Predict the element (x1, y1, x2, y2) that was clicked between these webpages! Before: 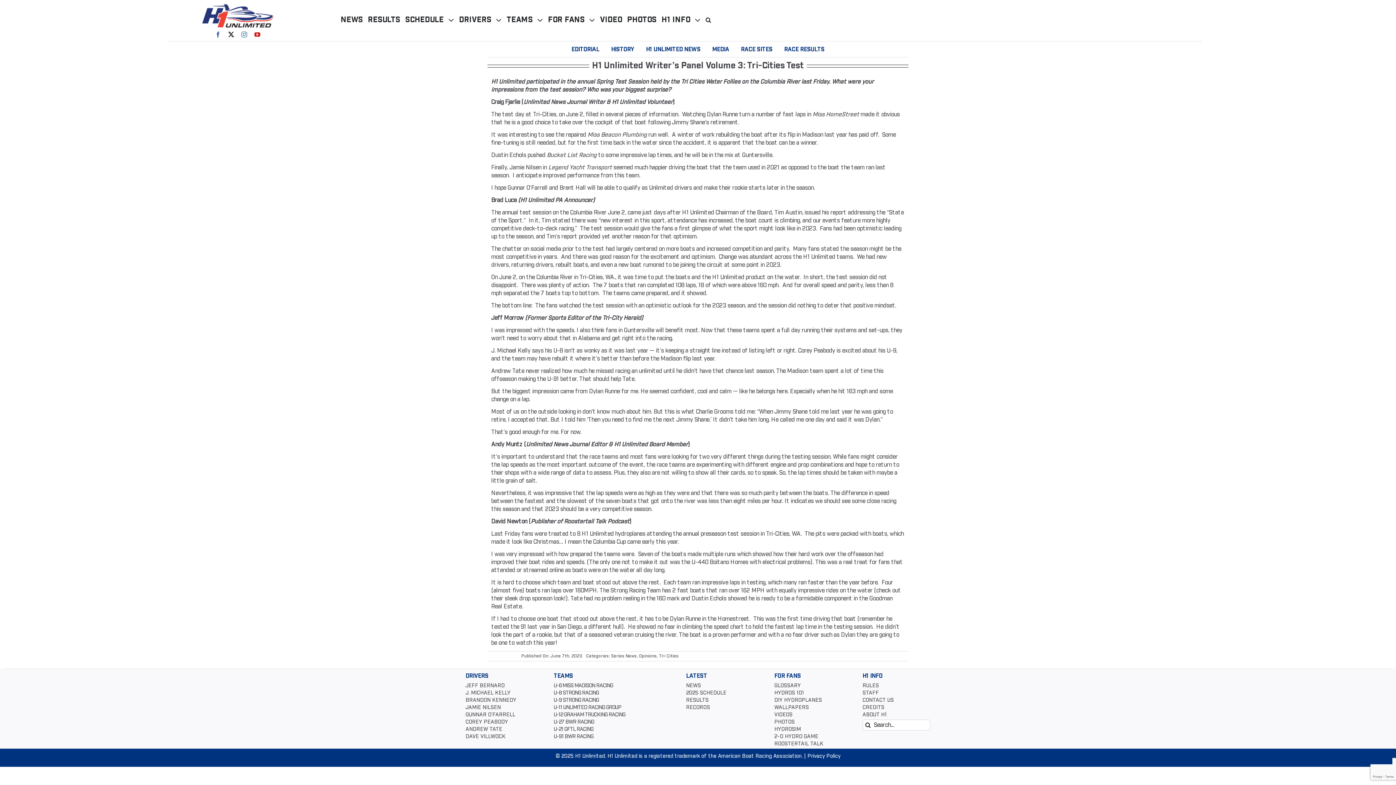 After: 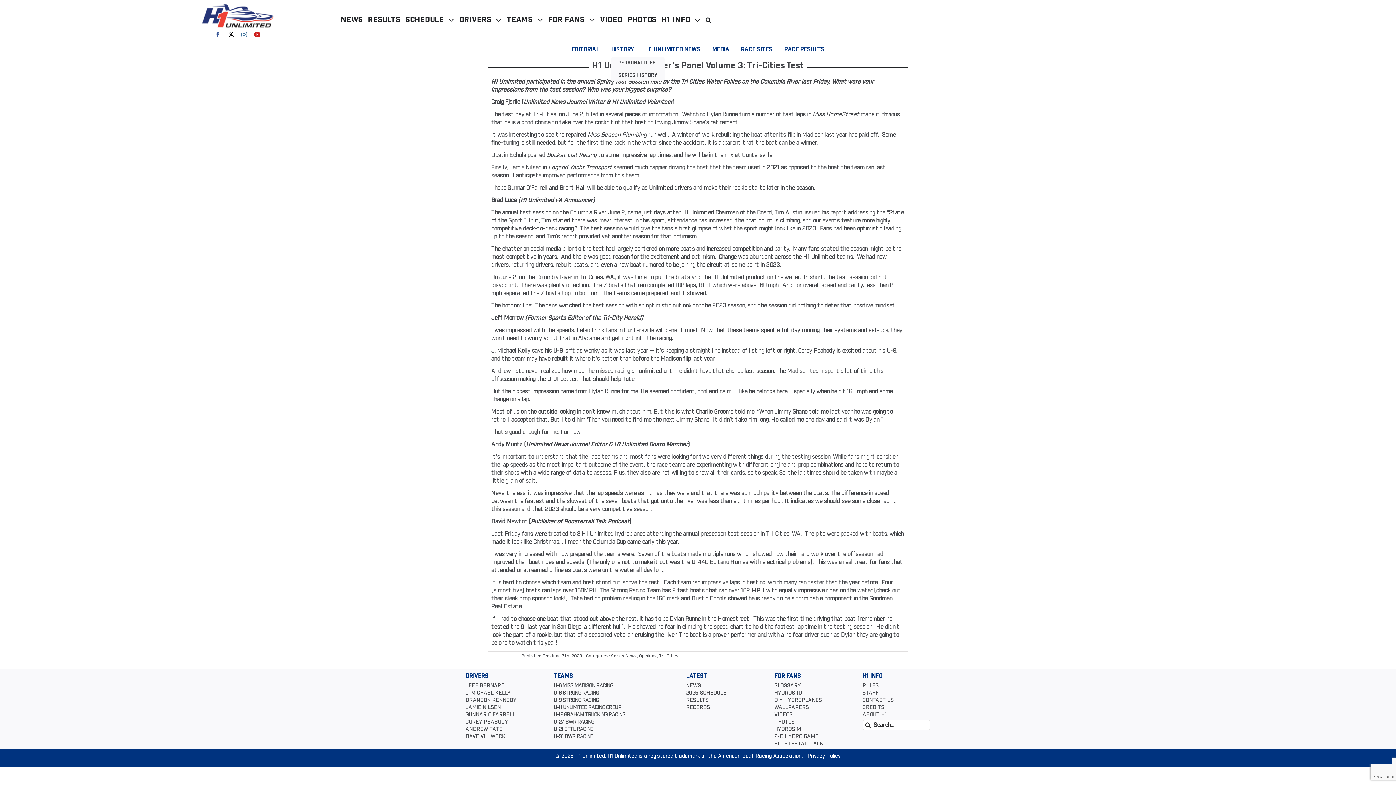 Action: label: HISTORY bbox: (611, 43, 634, 55)